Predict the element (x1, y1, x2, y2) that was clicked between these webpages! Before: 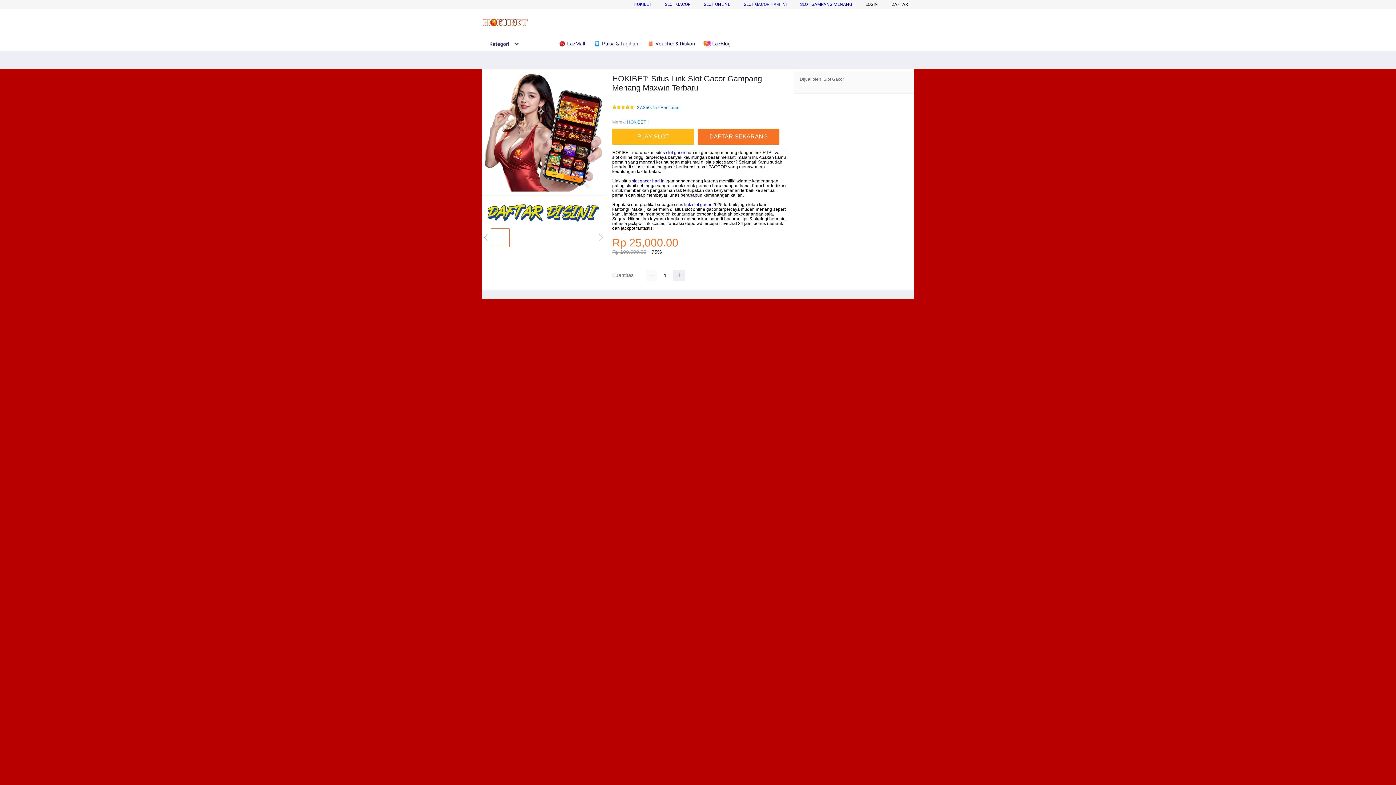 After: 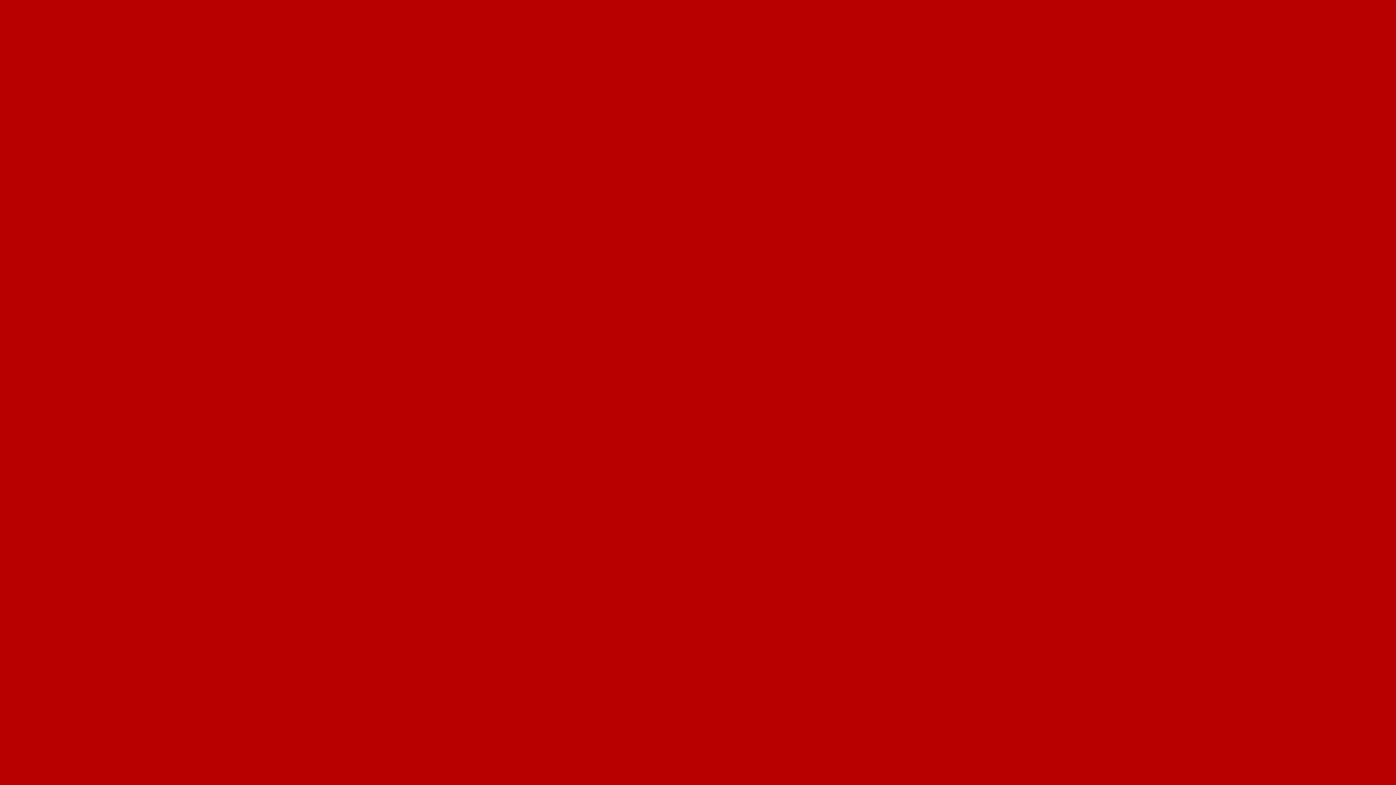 Action: label: slot gacor bbox: (666, 150, 685, 155)